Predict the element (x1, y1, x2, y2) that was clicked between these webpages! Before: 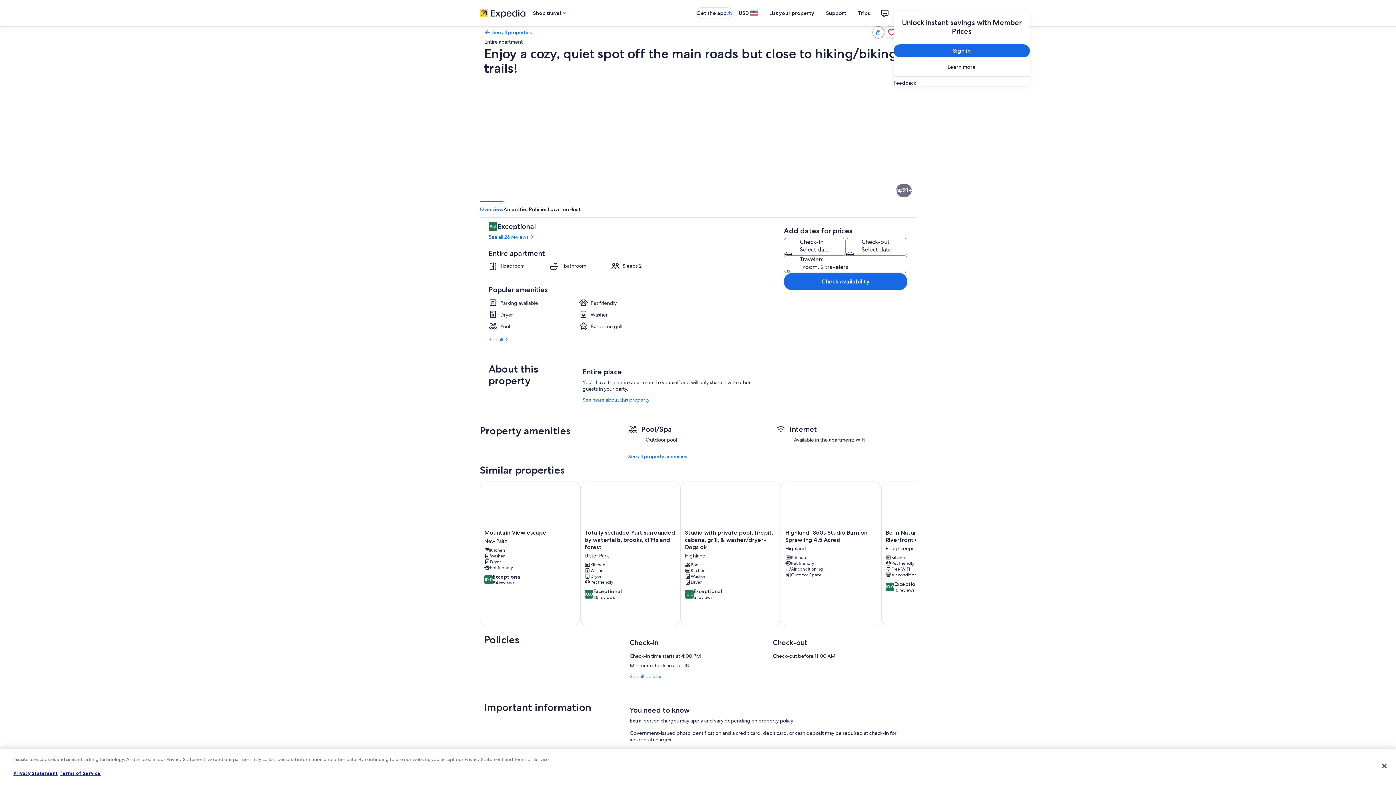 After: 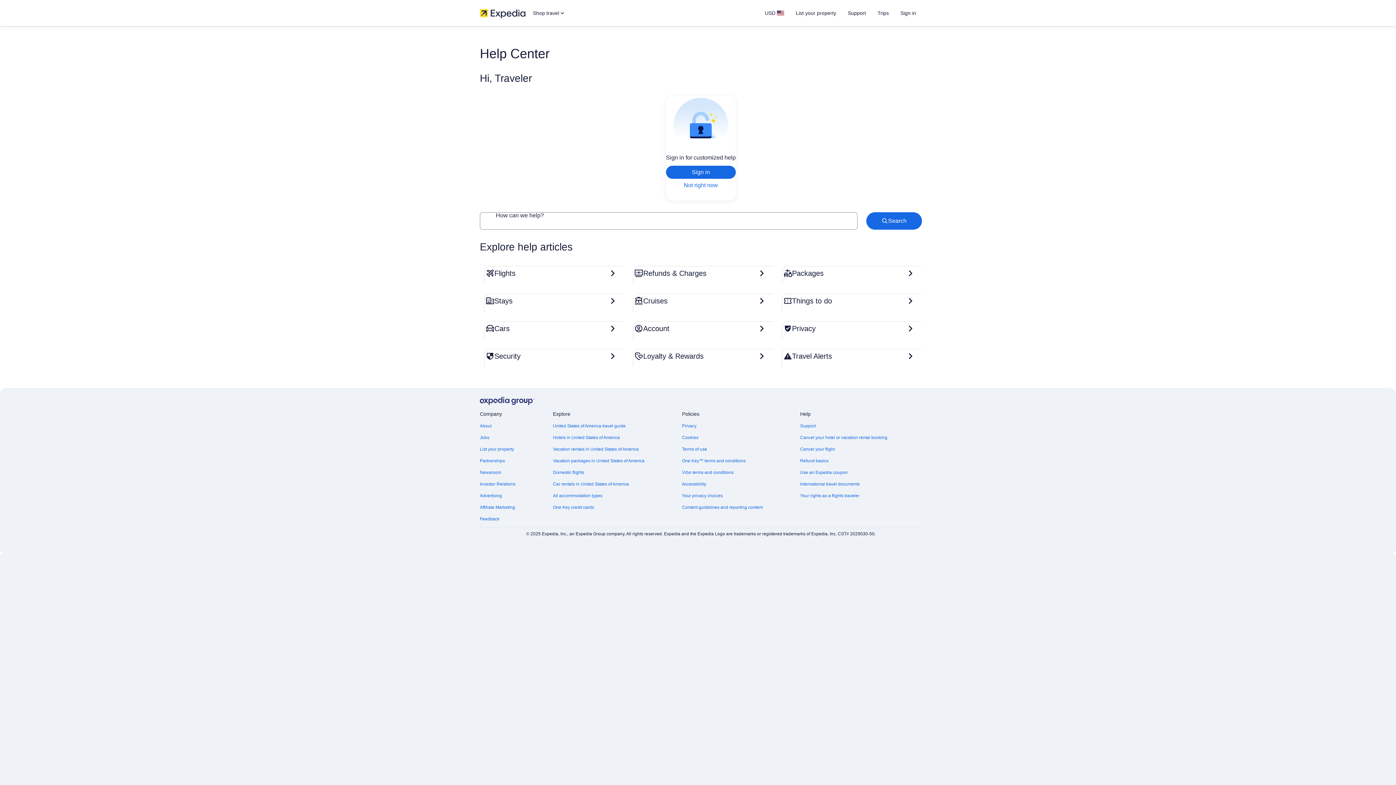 Action: label: Support bbox: (820, 6, 852, 19)